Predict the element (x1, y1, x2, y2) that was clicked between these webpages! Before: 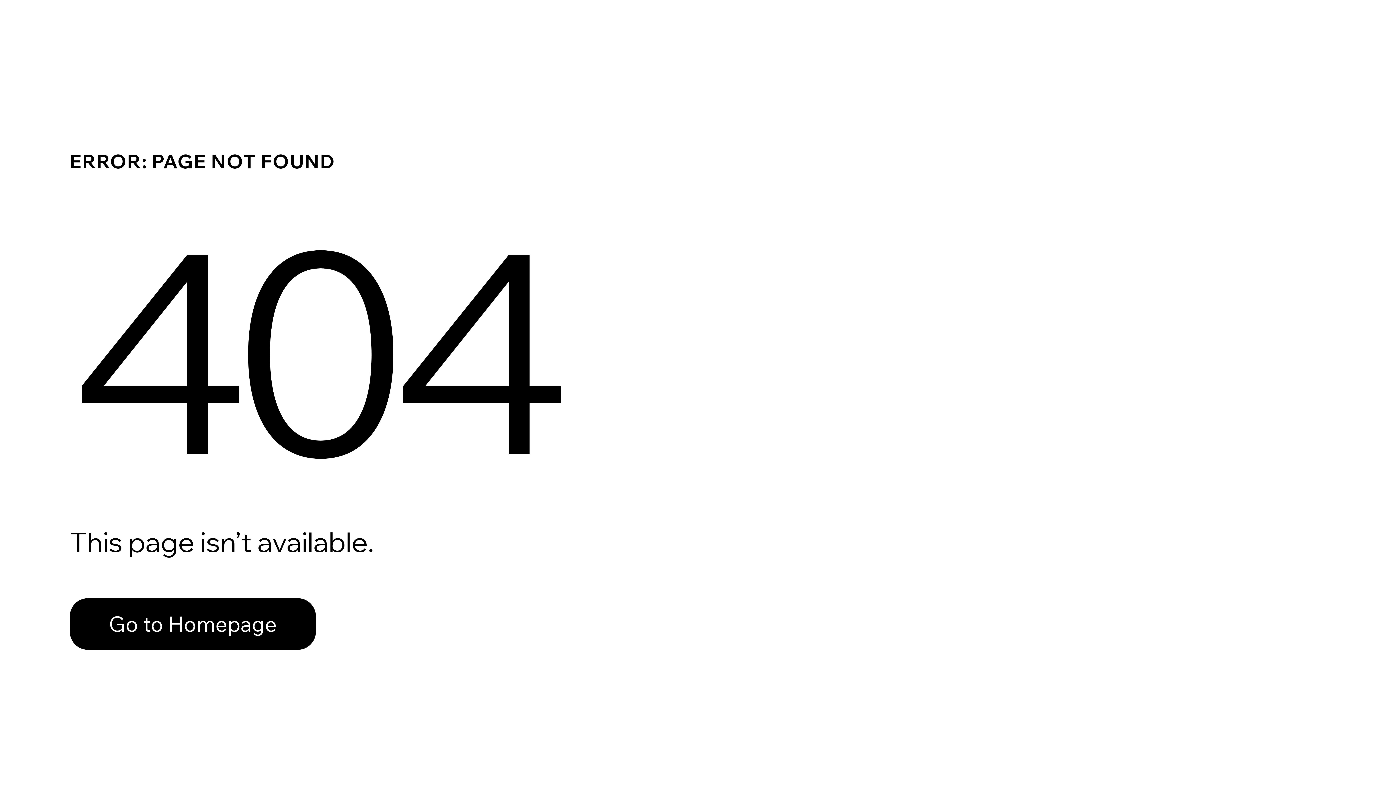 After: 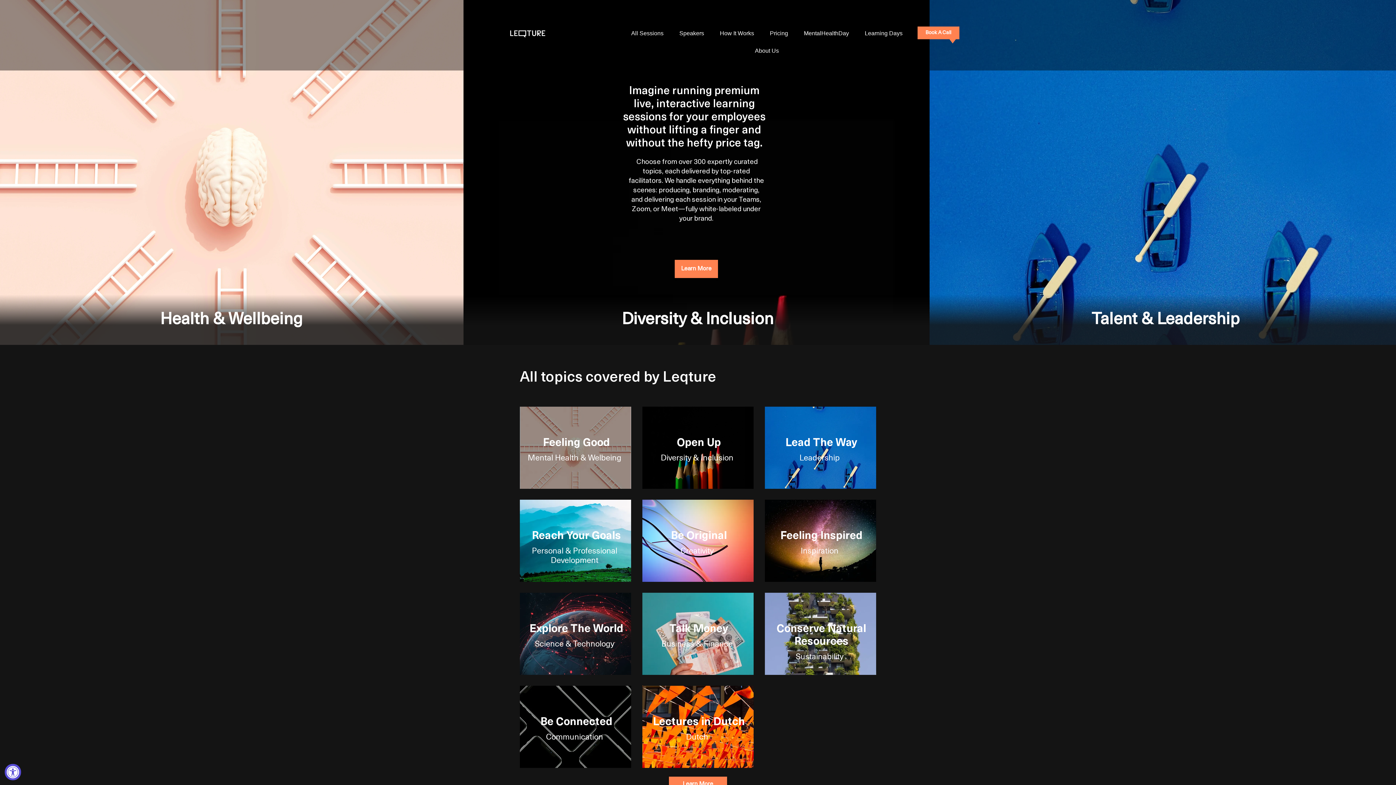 Action: bbox: (69, 582, 768, 659) label: Go to Homepage